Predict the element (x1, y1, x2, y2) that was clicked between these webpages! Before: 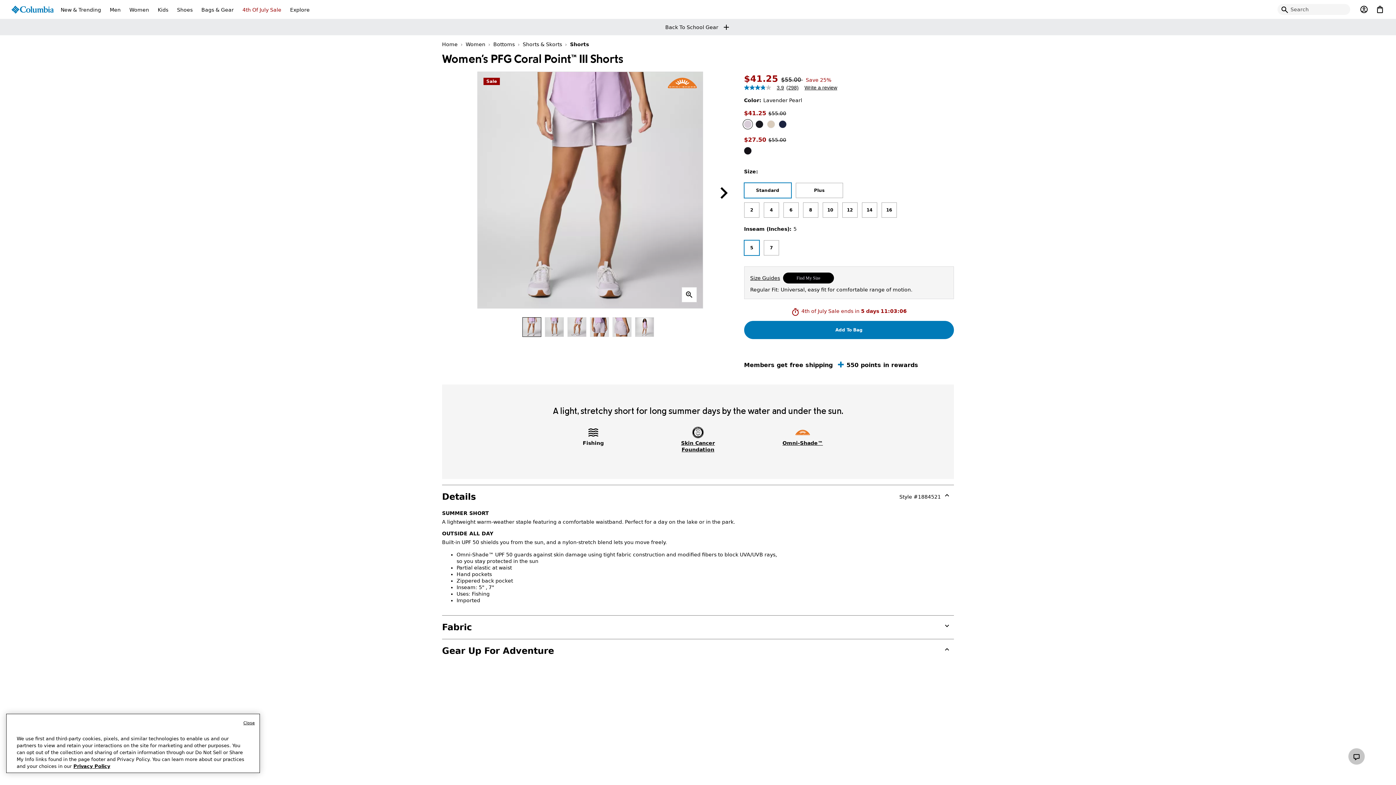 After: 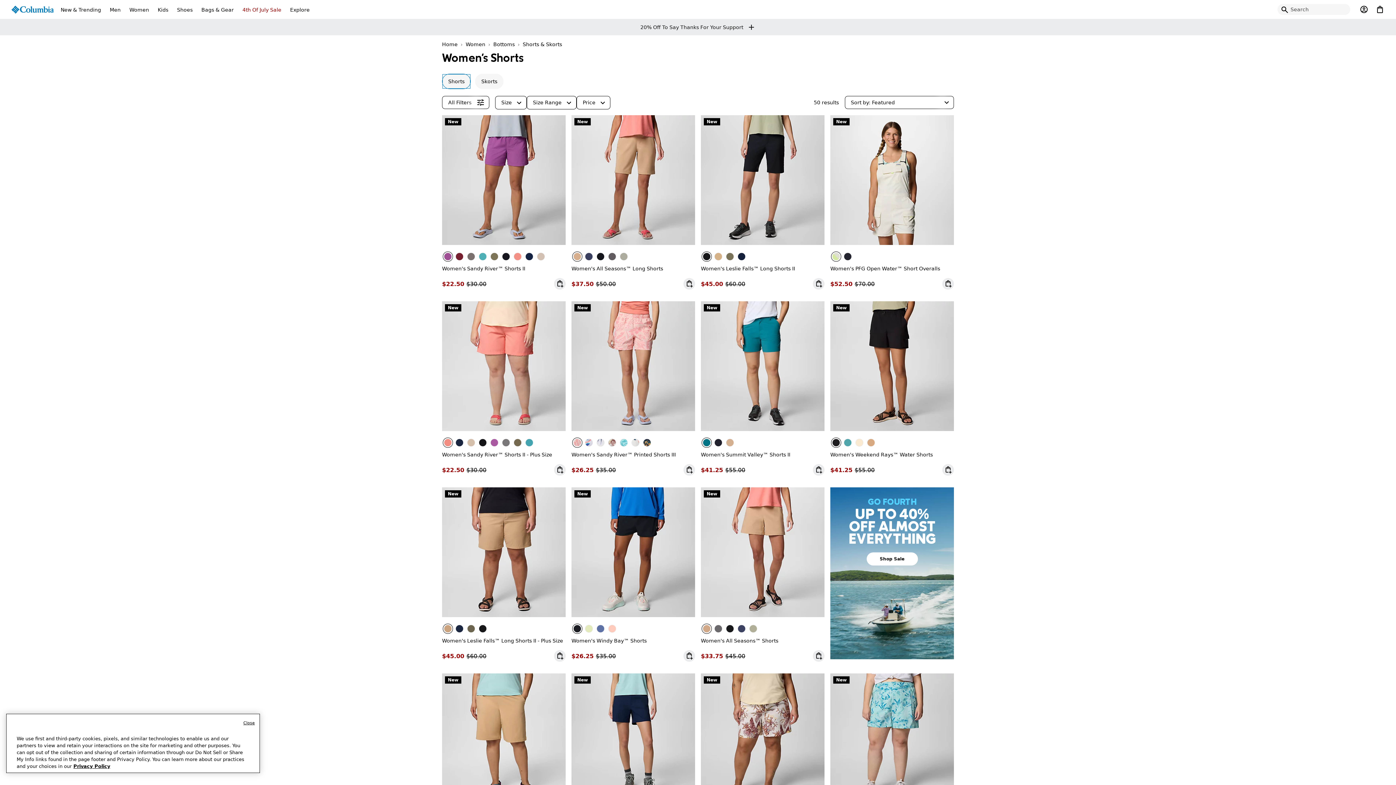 Action: bbox: (570, 41, 589, 47) label: Shorts